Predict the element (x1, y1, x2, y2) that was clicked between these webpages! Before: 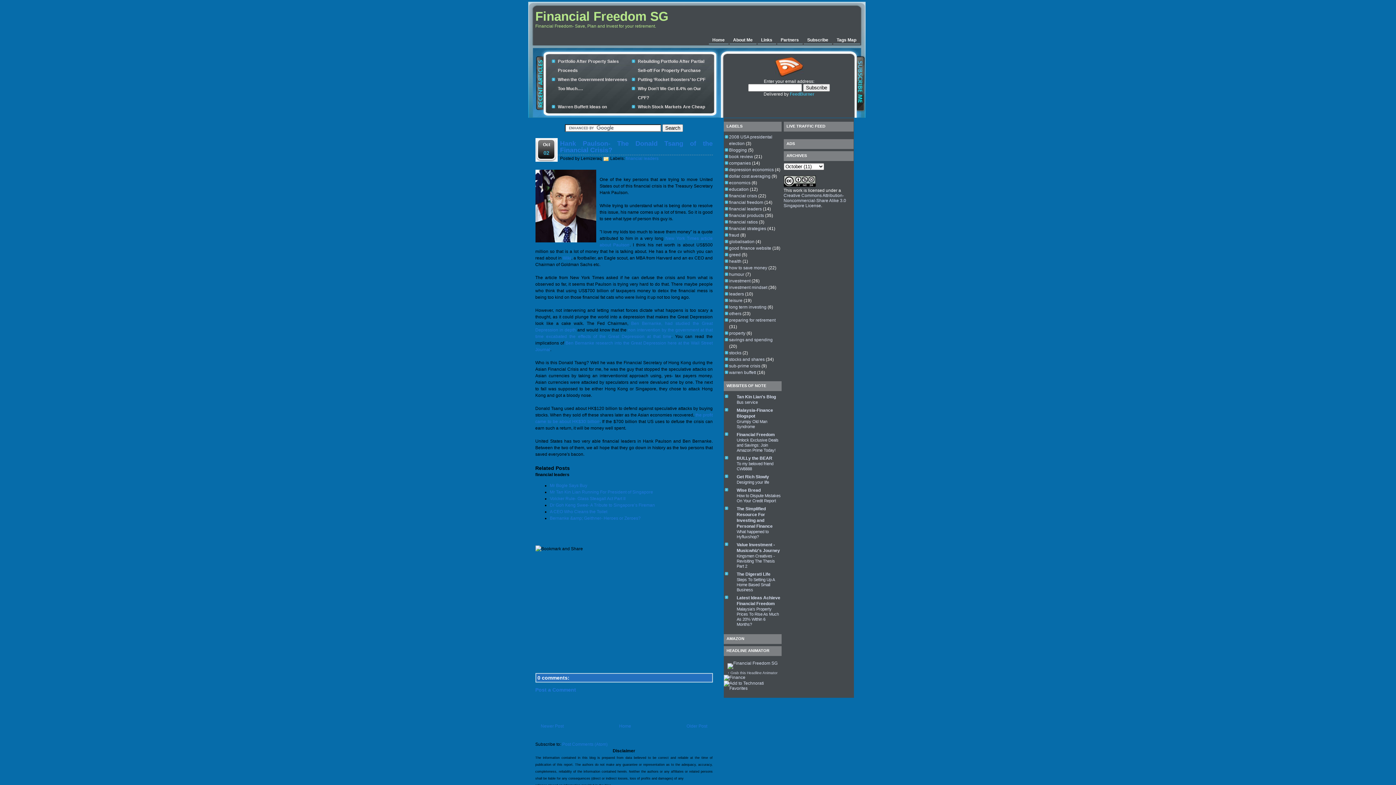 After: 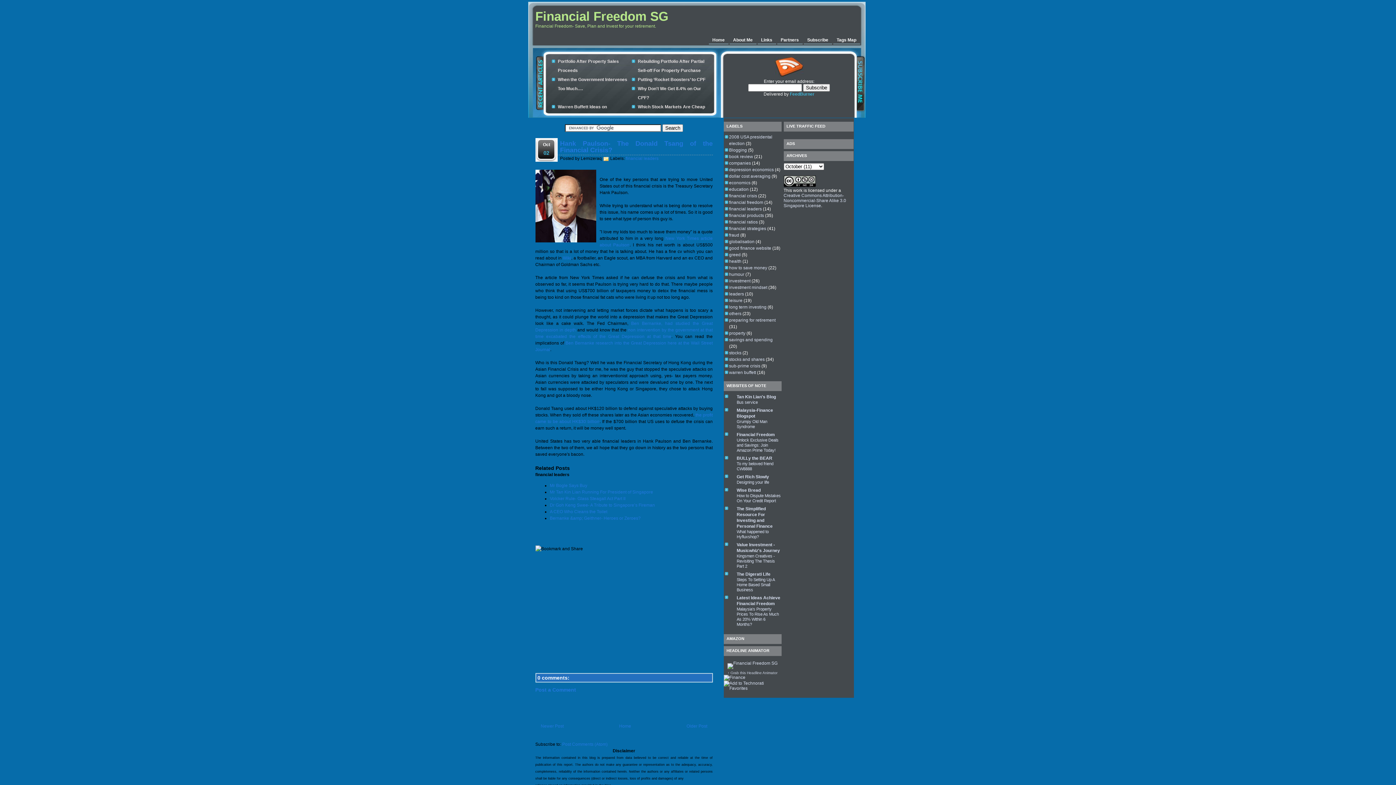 Action: bbox: (560, 140, 712, 153) label: Hank Paulson- The Donald Tsang of the Financial Crisis?